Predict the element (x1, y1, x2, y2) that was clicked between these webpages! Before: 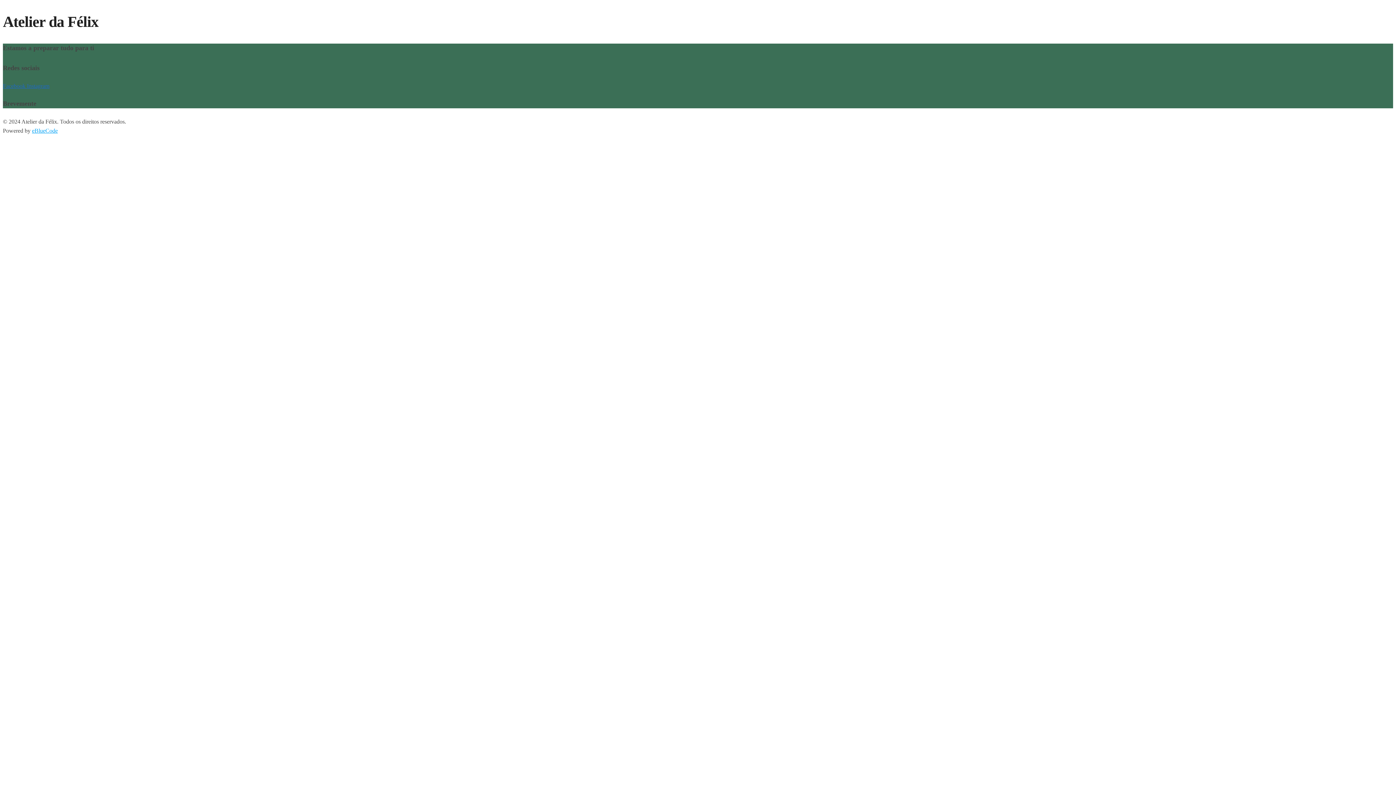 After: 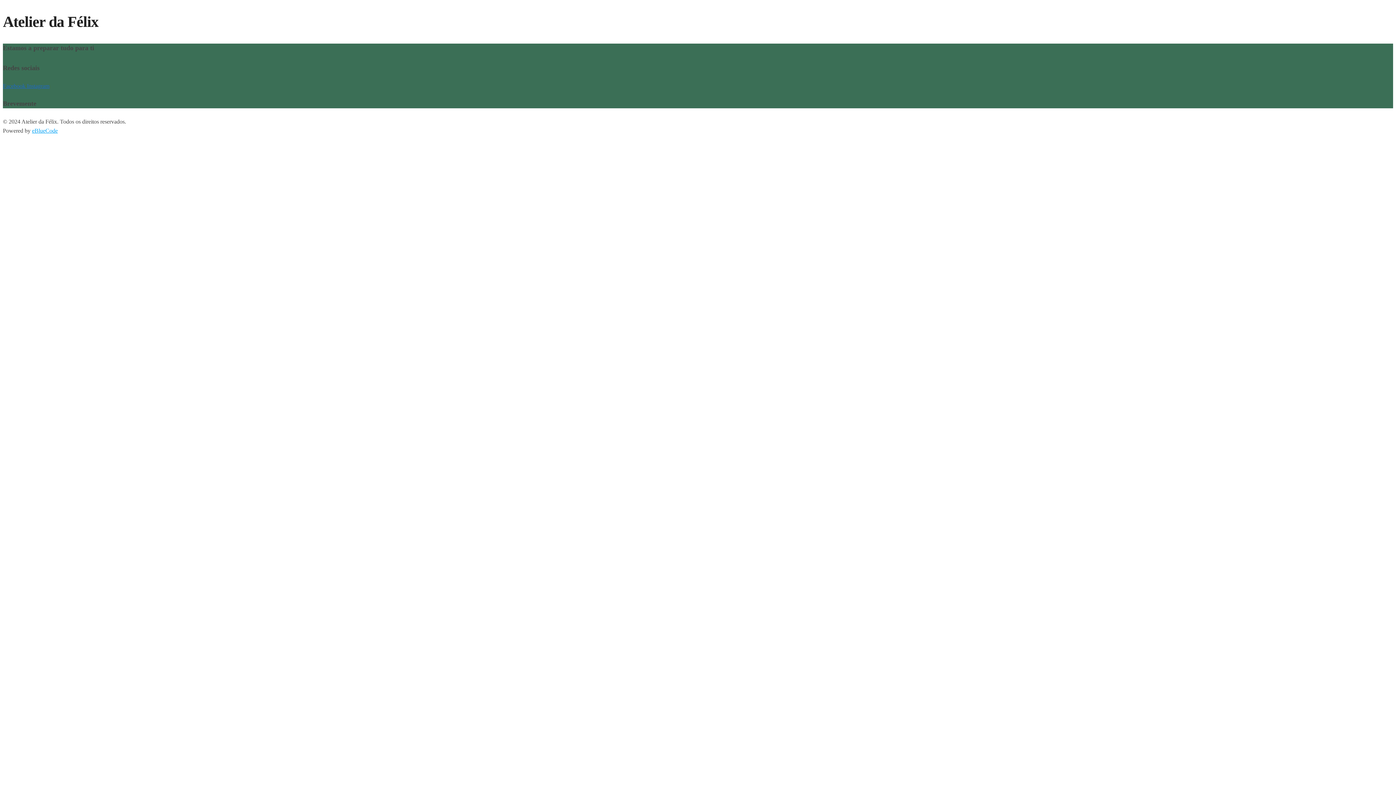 Action: bbox: (32, 127, 57, 133) label: eBlueCode